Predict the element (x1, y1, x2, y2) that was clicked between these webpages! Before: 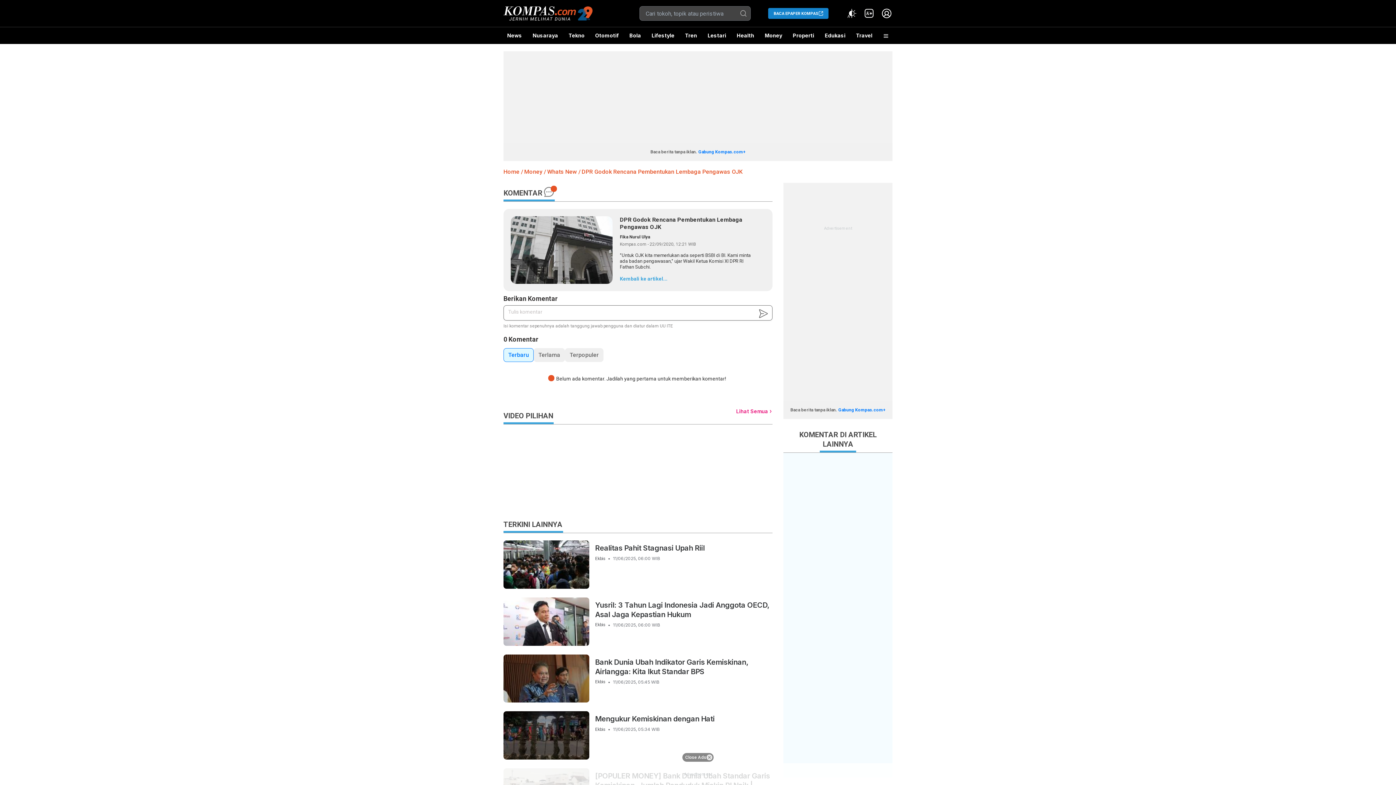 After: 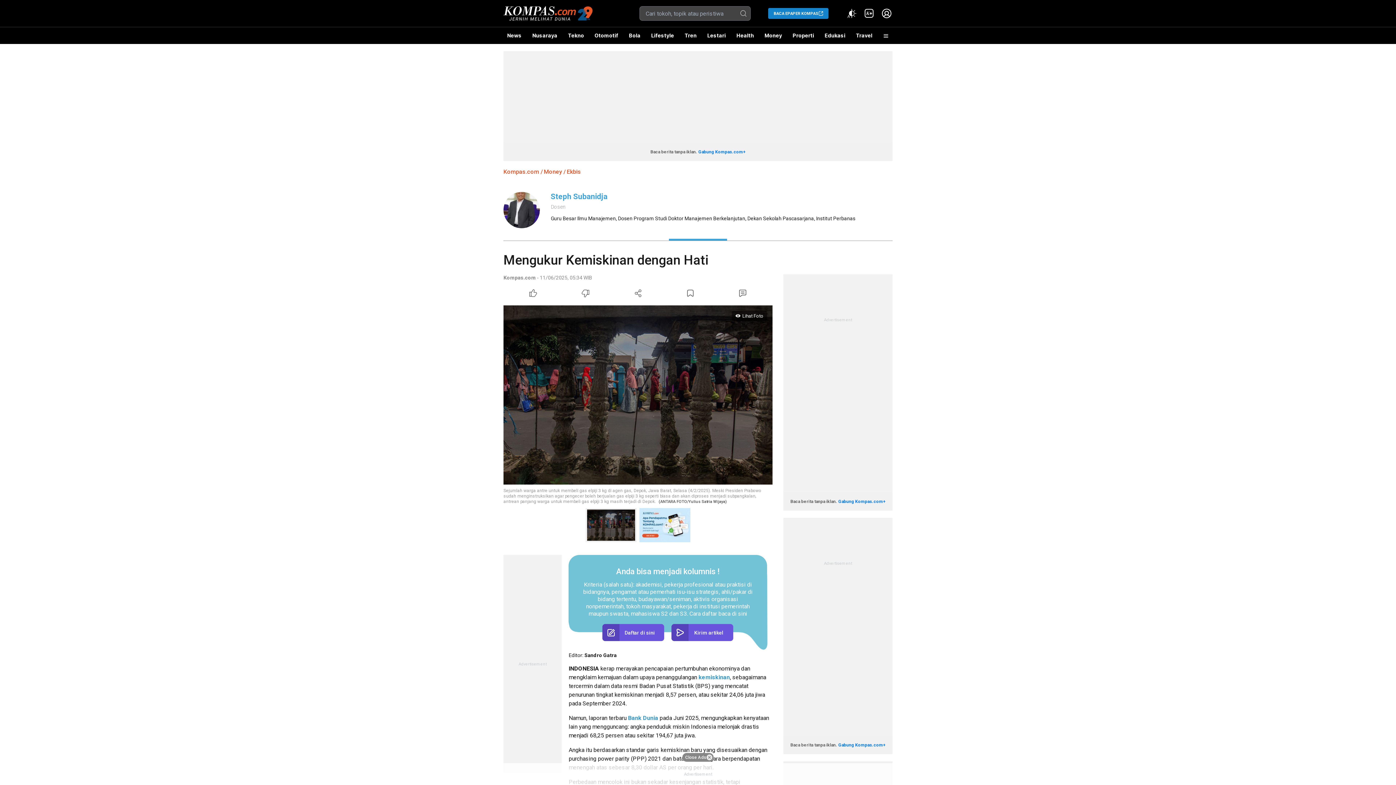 Action: bbox: (503, 711, 589, 760)